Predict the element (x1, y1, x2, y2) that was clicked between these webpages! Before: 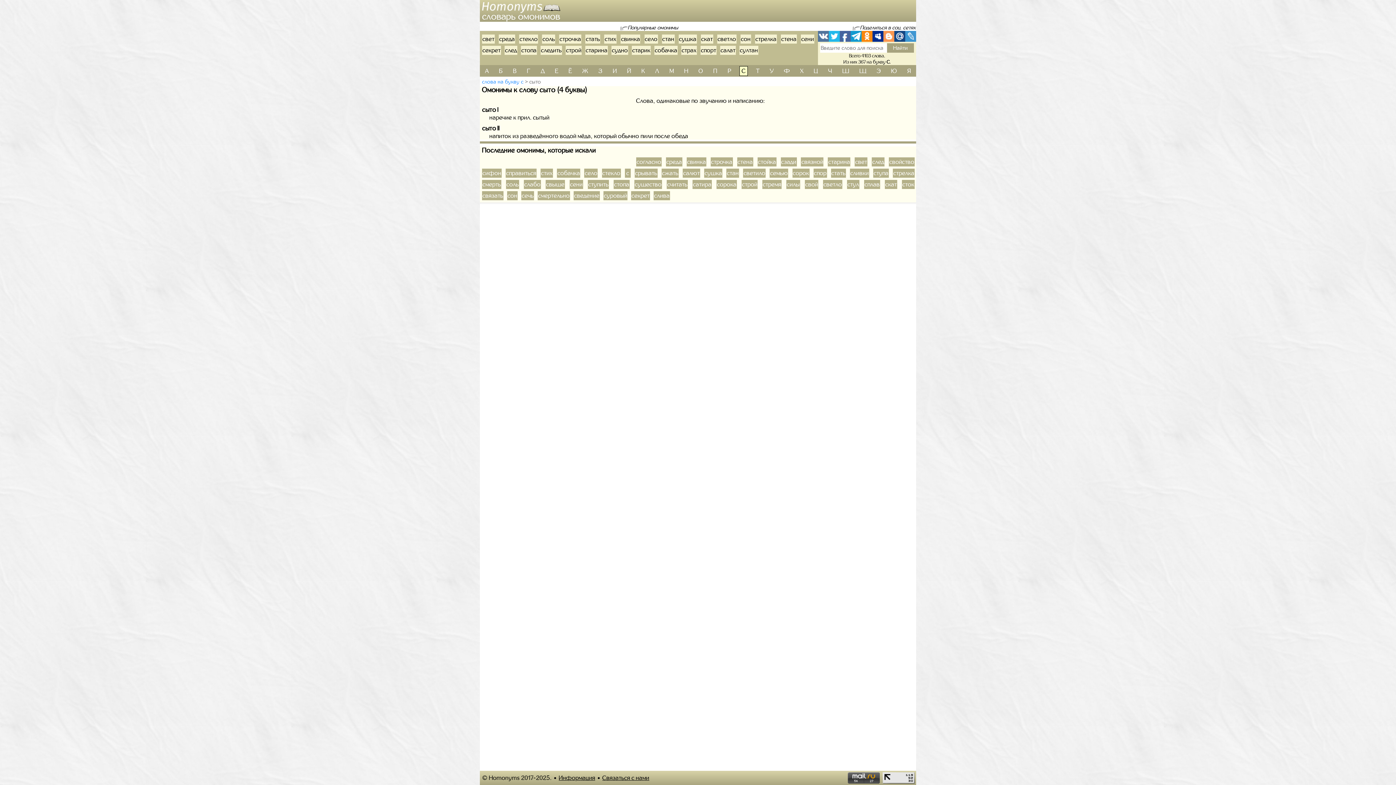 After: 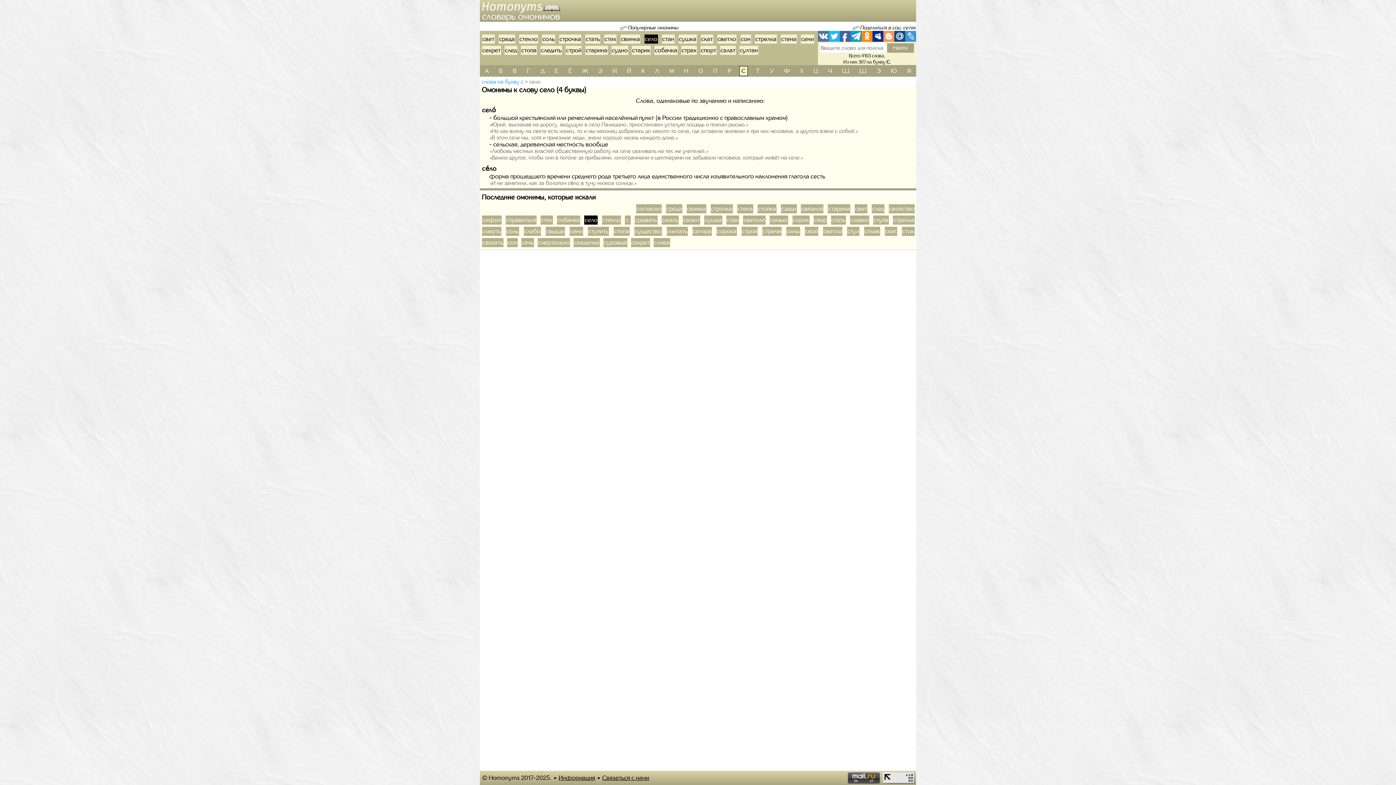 Action: bbox: (644, 34, 658, 43) label: село